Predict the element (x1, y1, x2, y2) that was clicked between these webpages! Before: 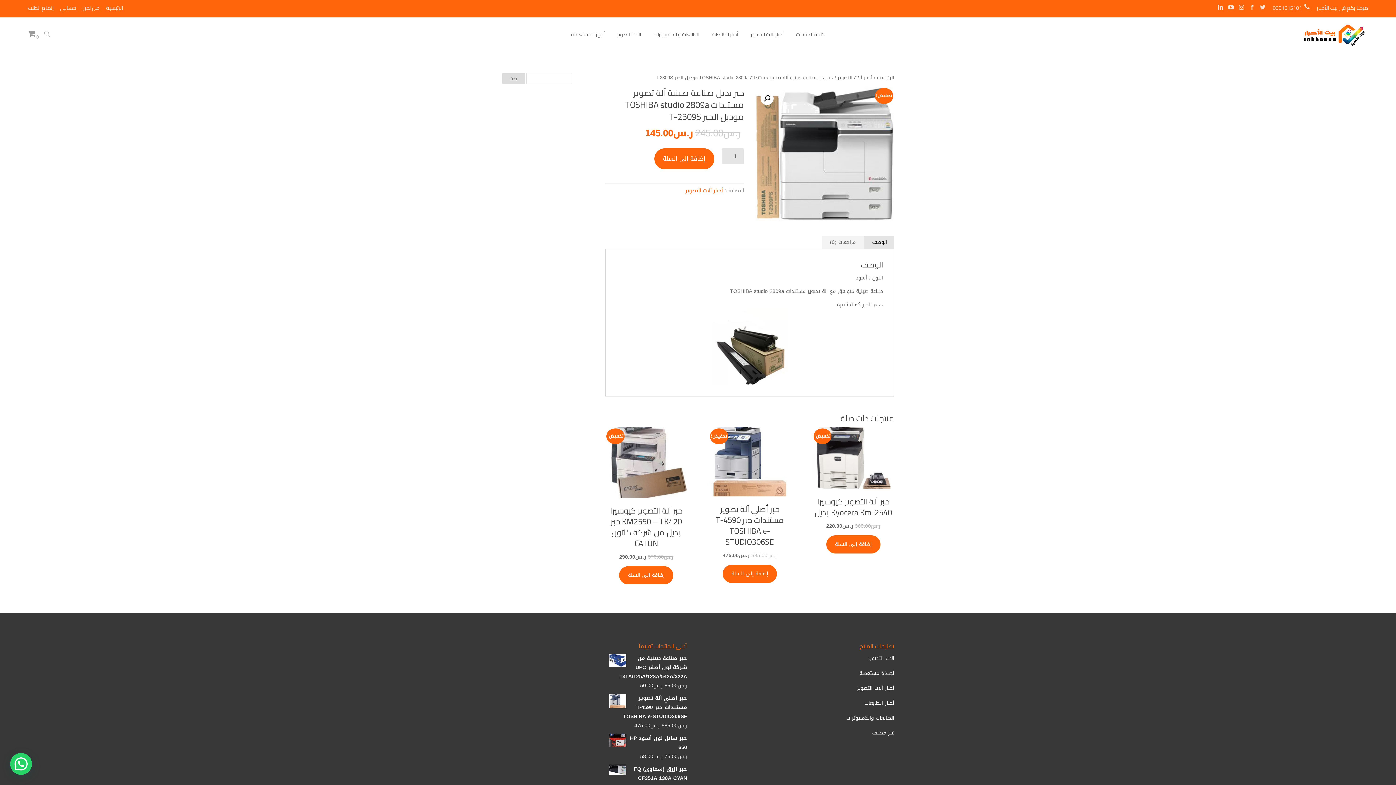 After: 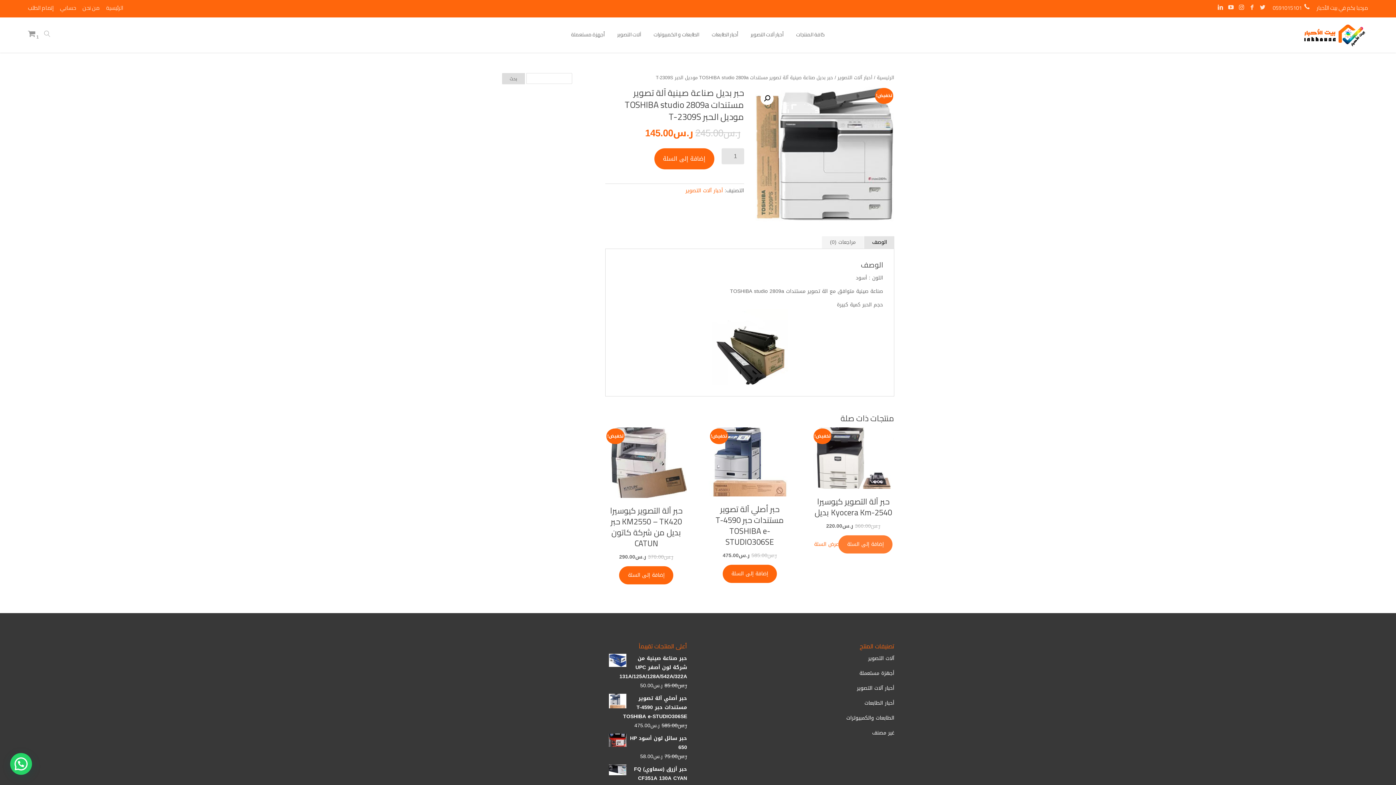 Action: label: إضافة "حبر آلة التصوير كيوسيرا Kyocera Km-2540 بديل" إلى سلة مشترياتك bbox: (826, 535, 880, 553)